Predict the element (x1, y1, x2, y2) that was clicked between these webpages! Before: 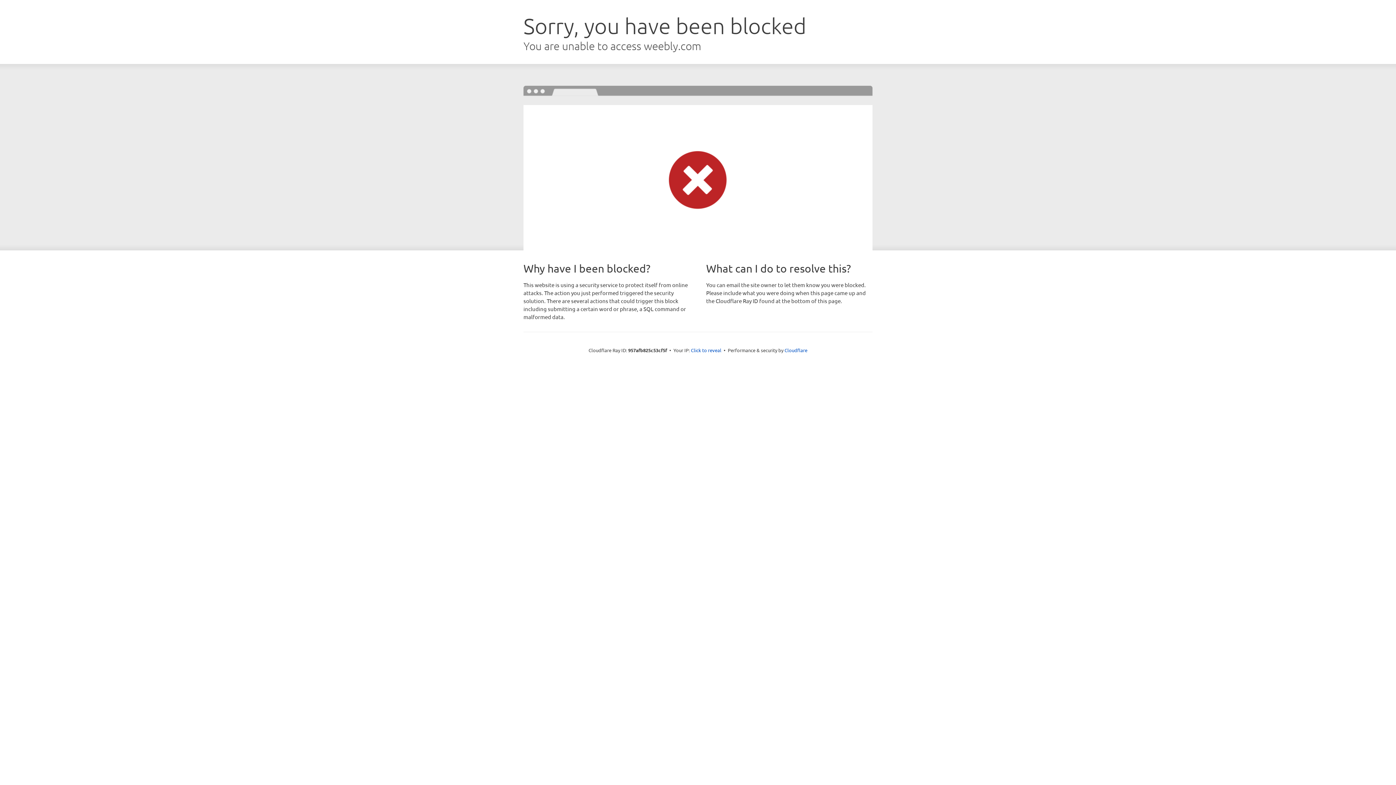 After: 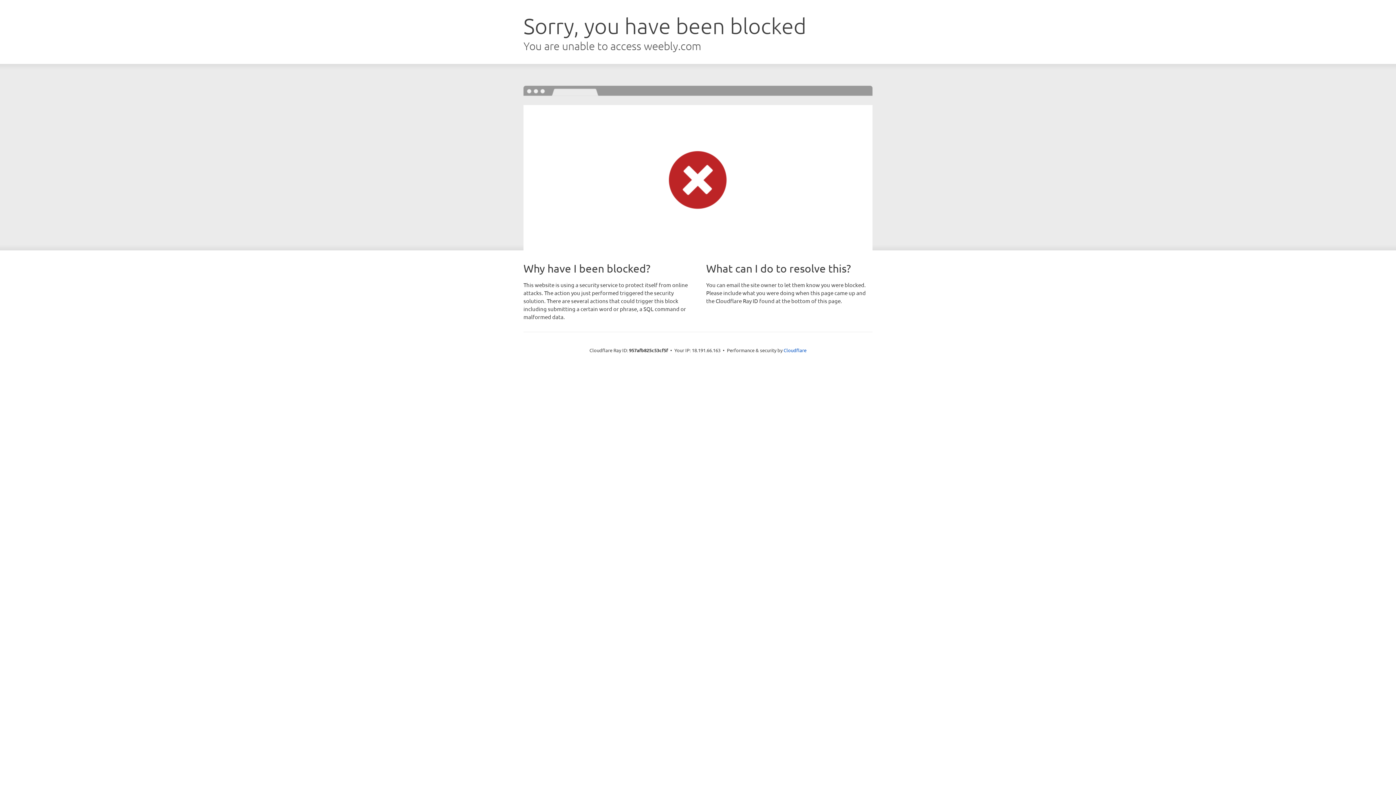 Action: bbox: (691, 346, 721, 353) label: Click to reveal